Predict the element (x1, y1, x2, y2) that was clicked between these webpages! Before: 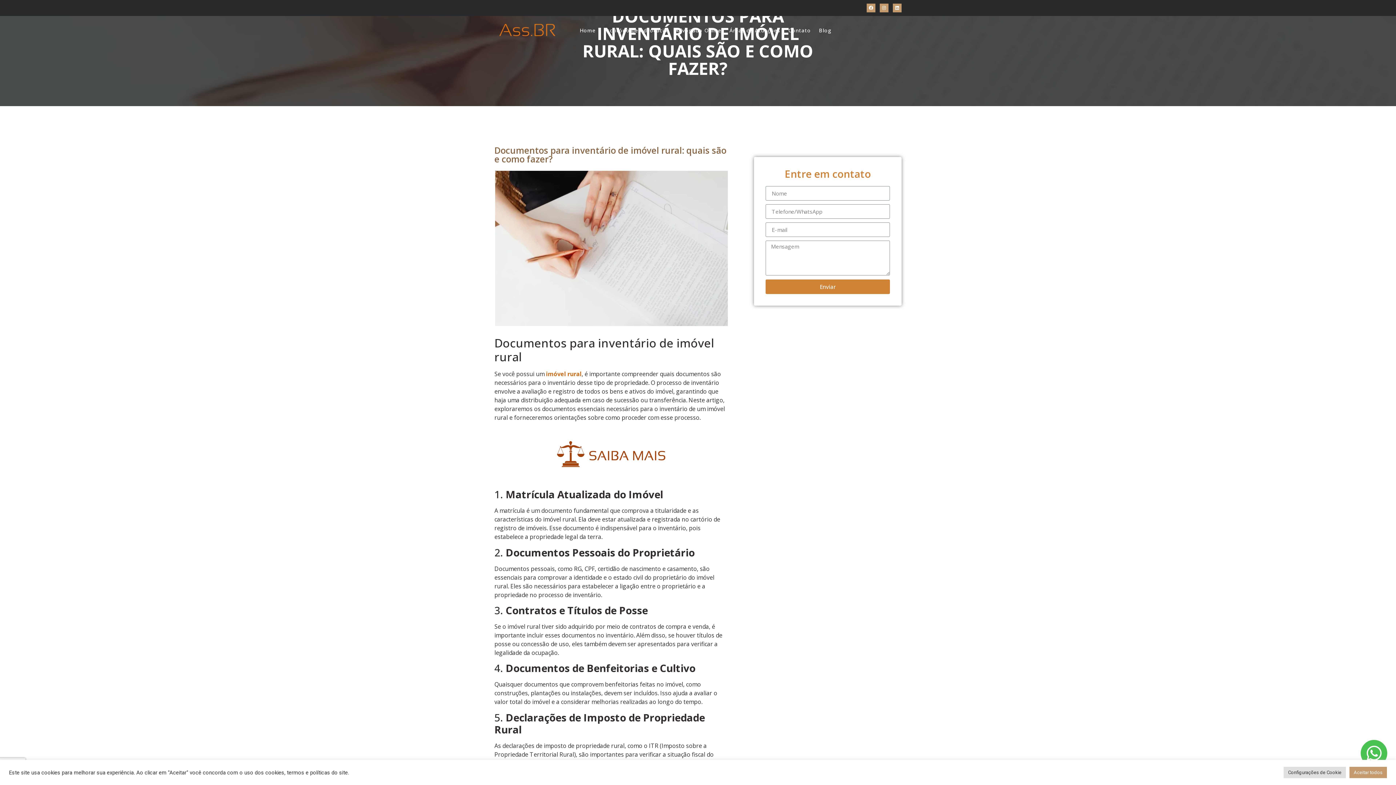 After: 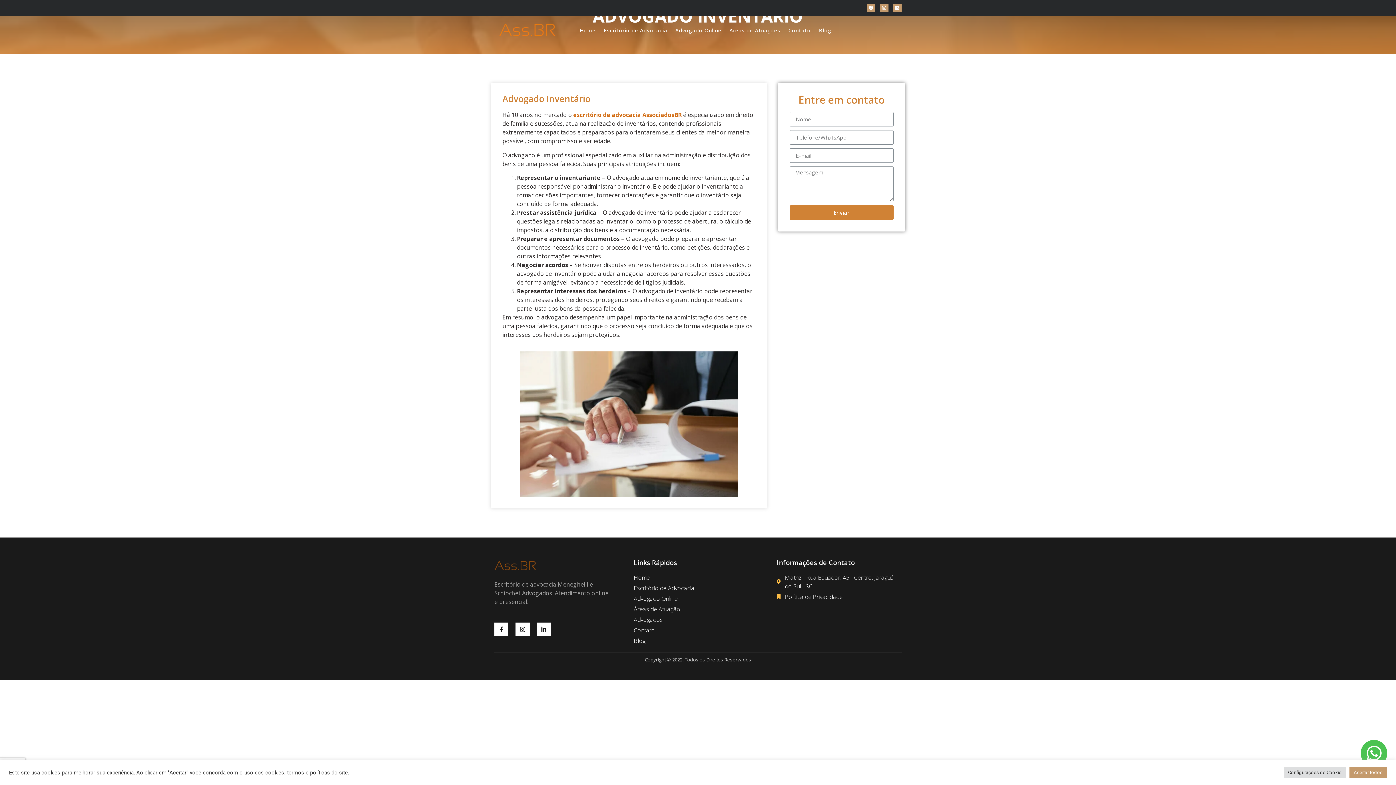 Action: bbox: (557, 461, 666, 469)